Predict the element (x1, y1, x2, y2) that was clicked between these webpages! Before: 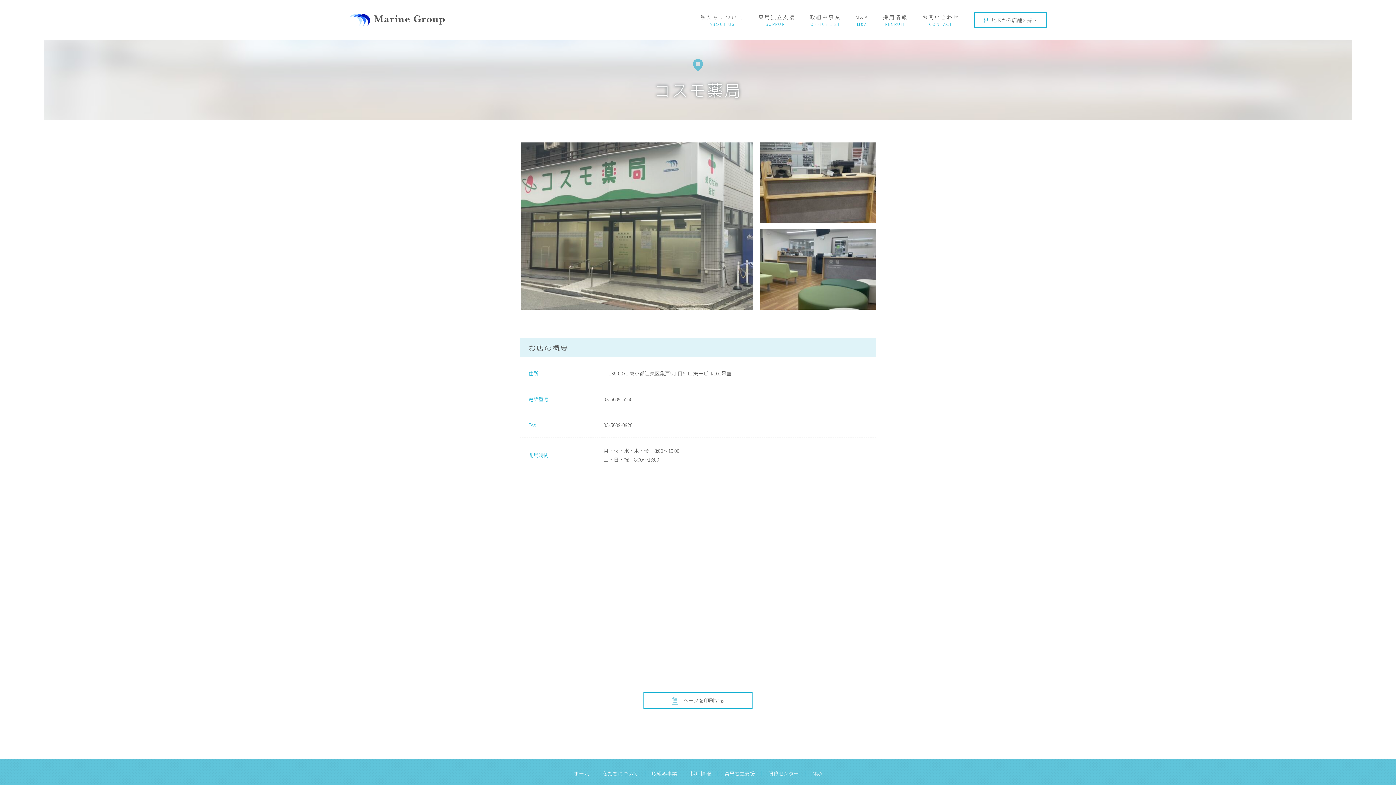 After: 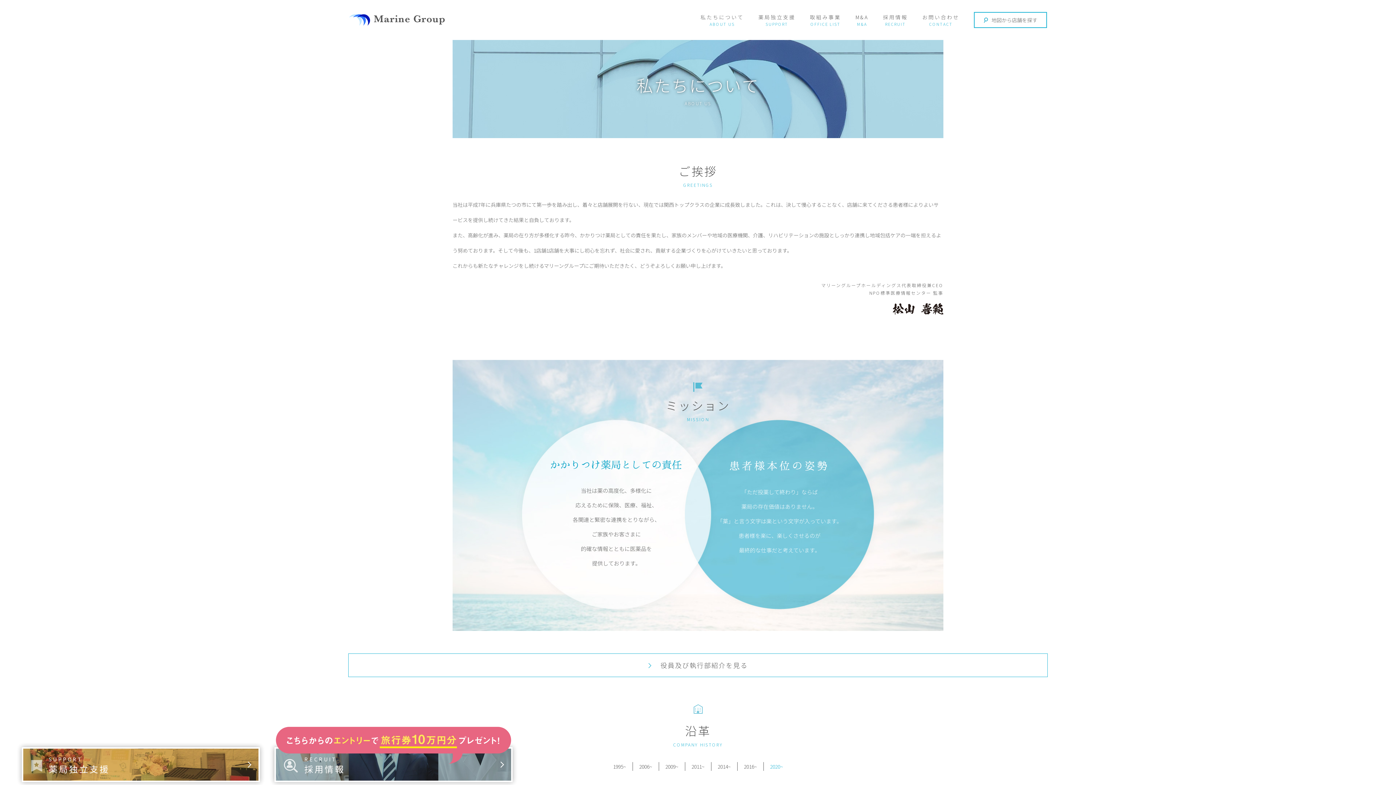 Action: bbox: (602, 770, 638, 777) label: 私たちについて